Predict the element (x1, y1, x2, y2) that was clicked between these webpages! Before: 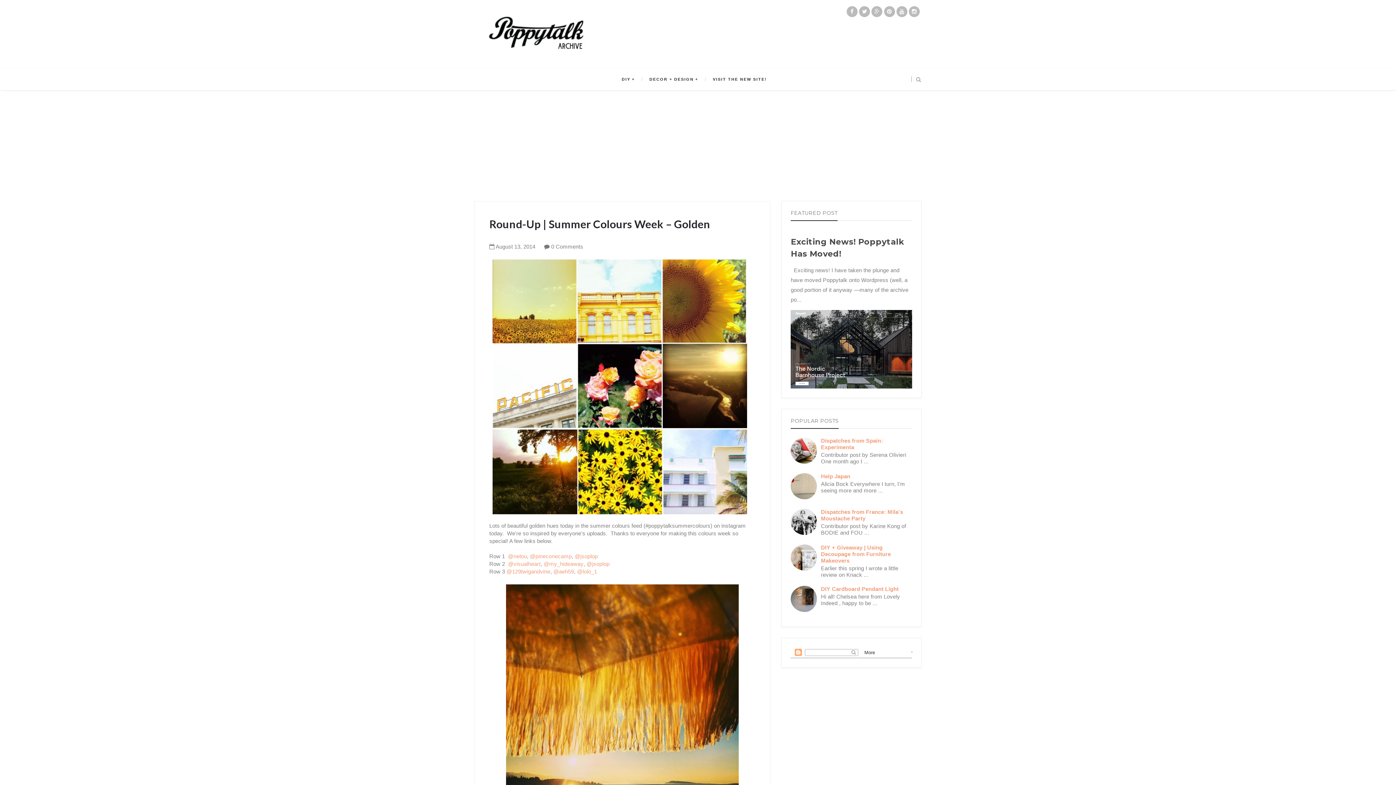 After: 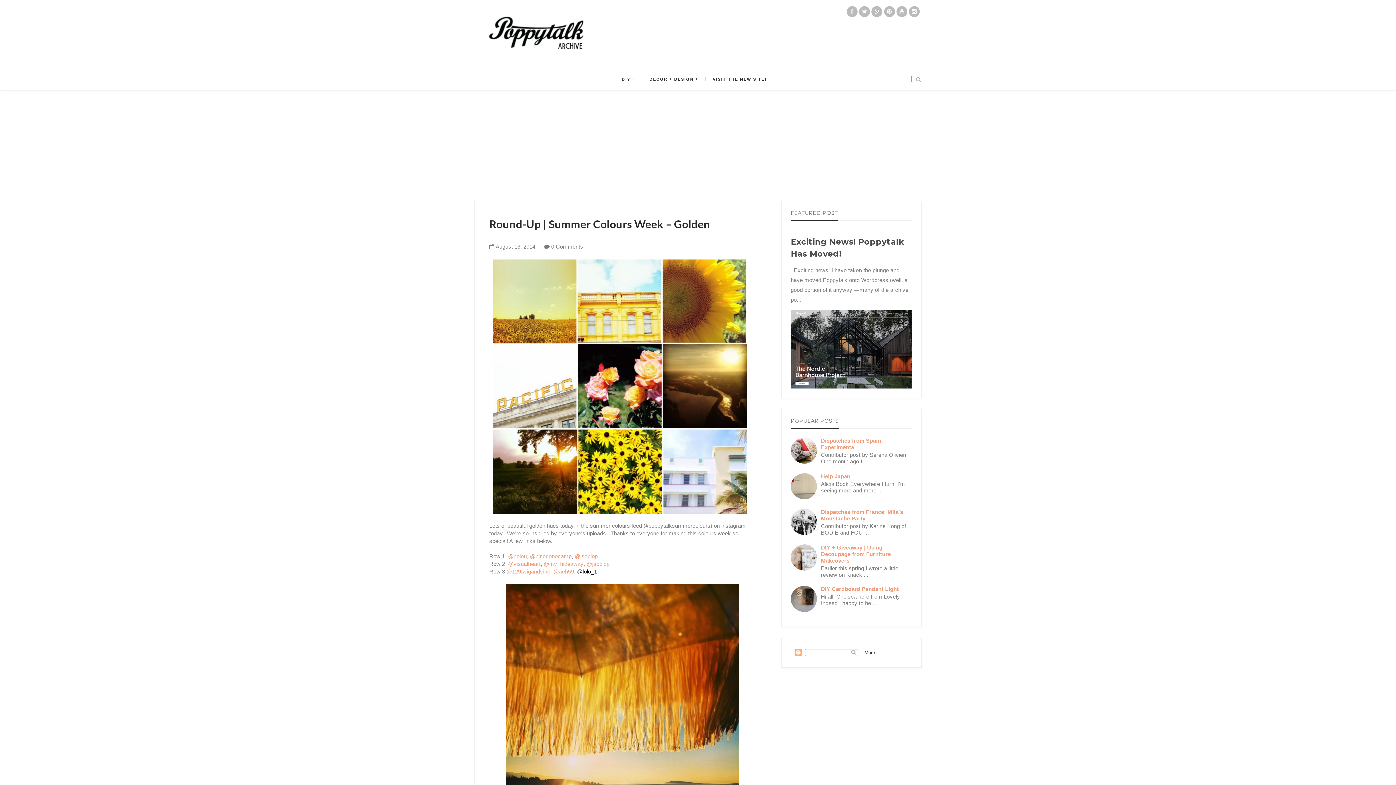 Action: bbox: (577, 568, 597, 574) label: @lolo_1